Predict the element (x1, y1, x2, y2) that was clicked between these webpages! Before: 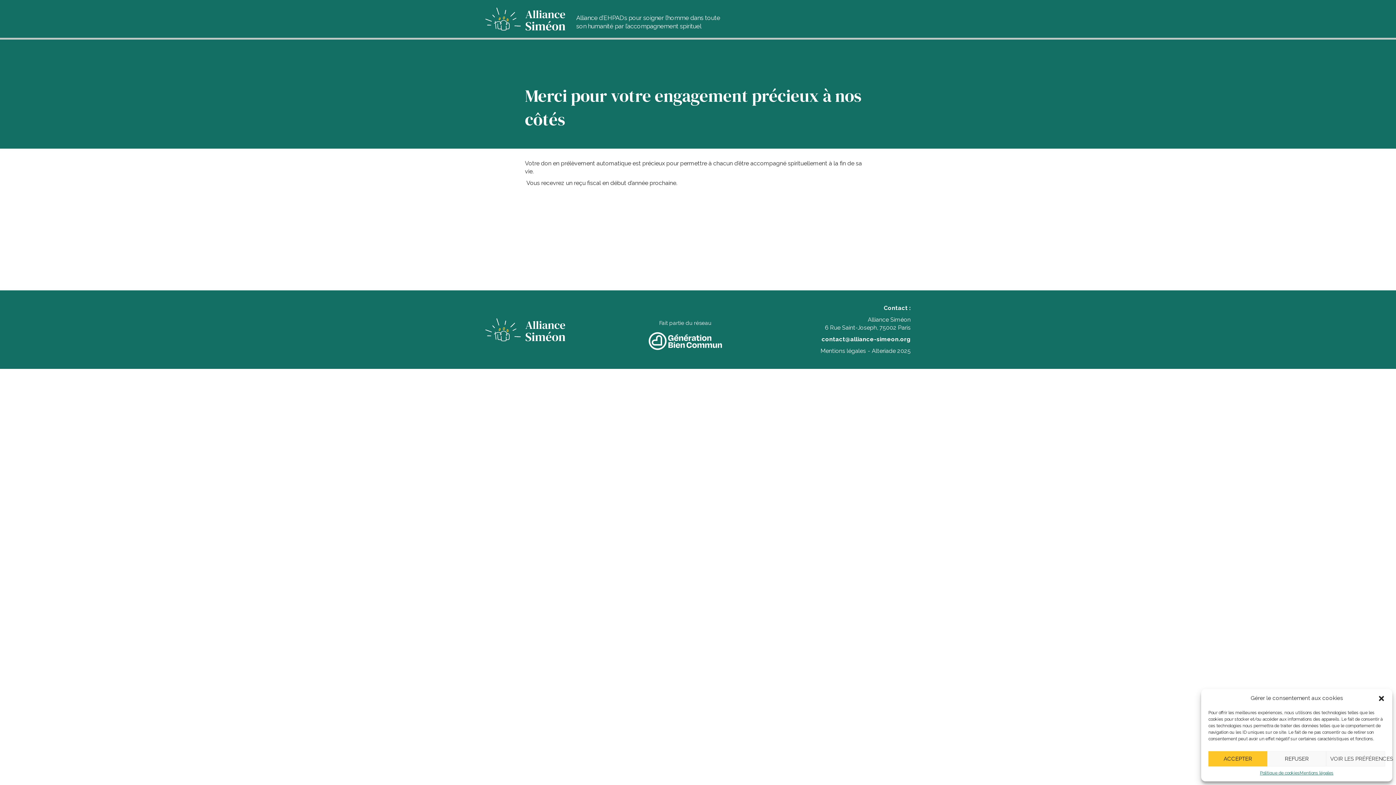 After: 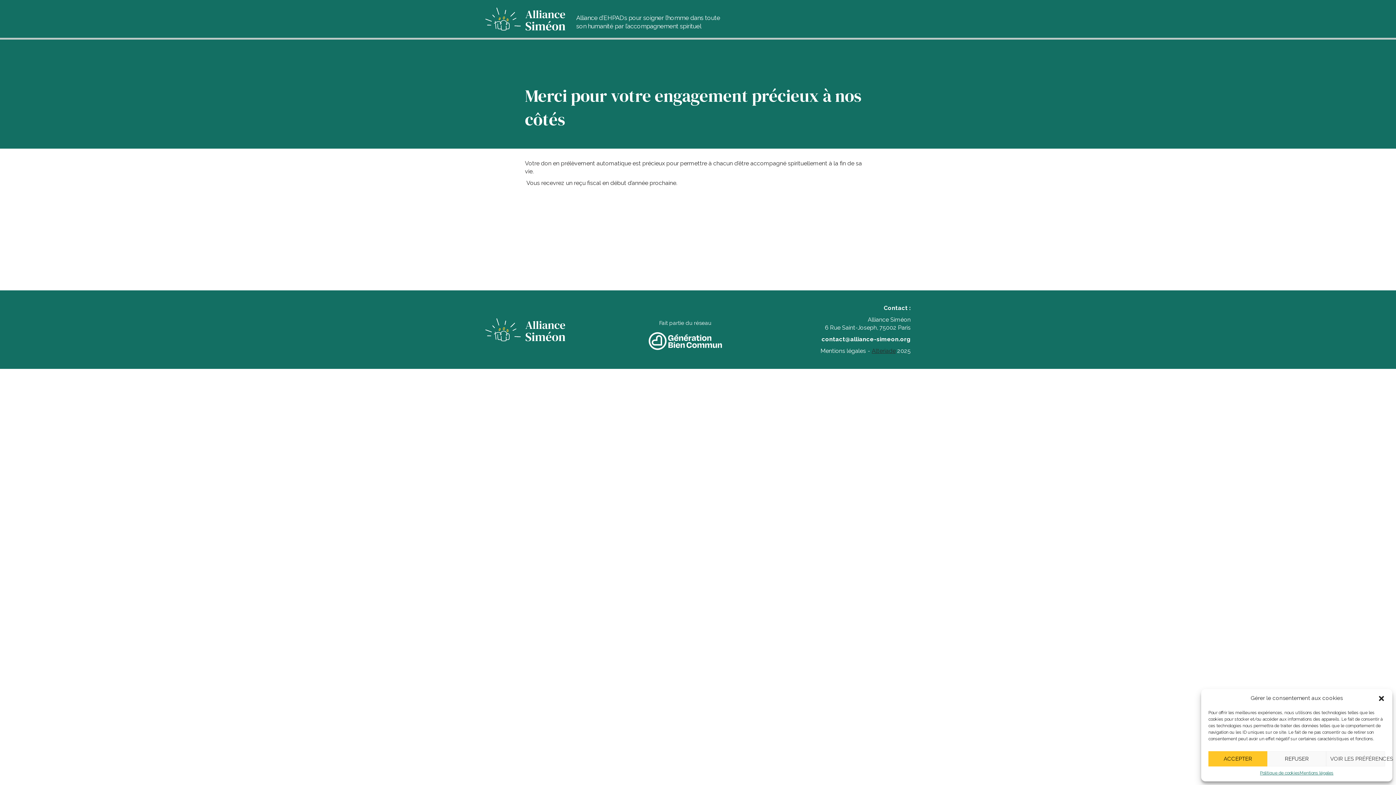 Action: bbox: (872, 347, 896, 354) label: Alteriade